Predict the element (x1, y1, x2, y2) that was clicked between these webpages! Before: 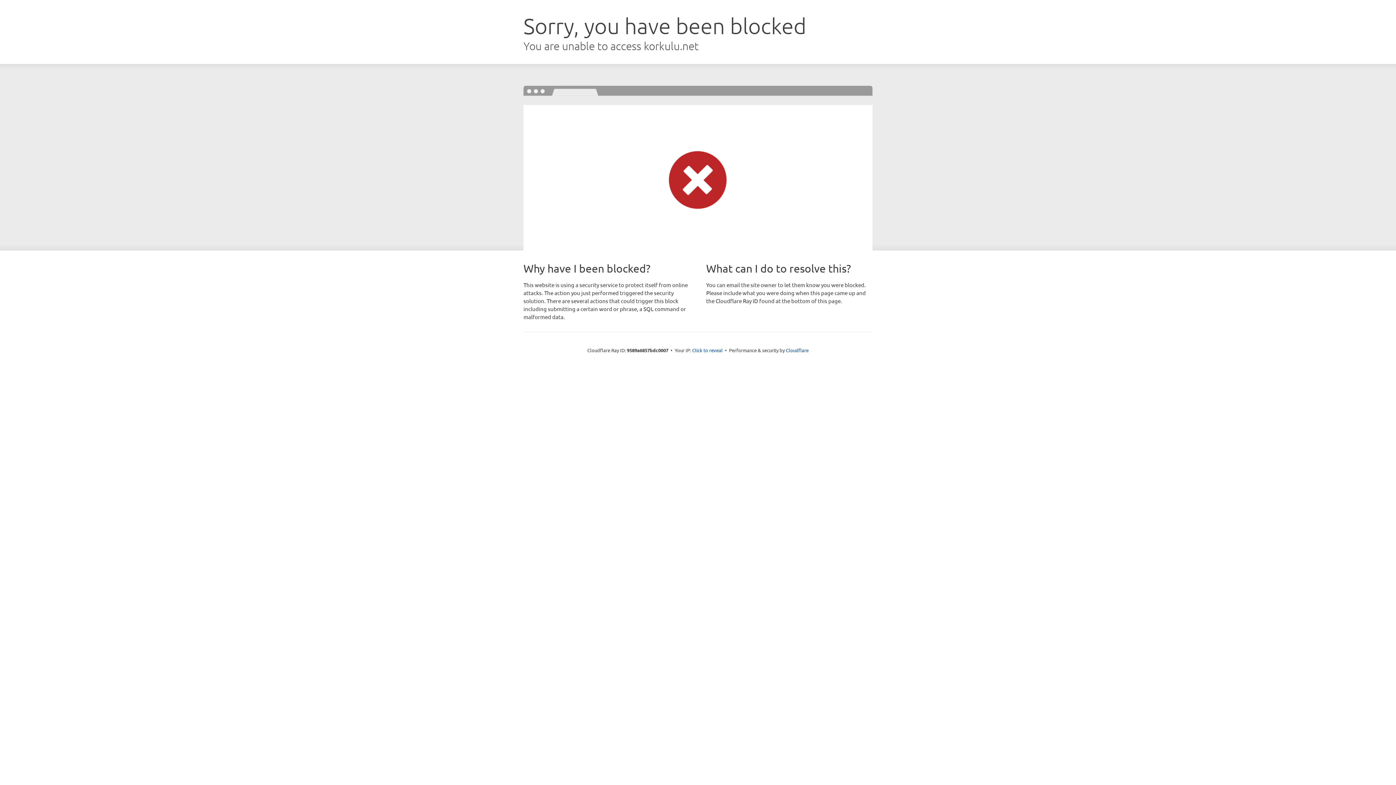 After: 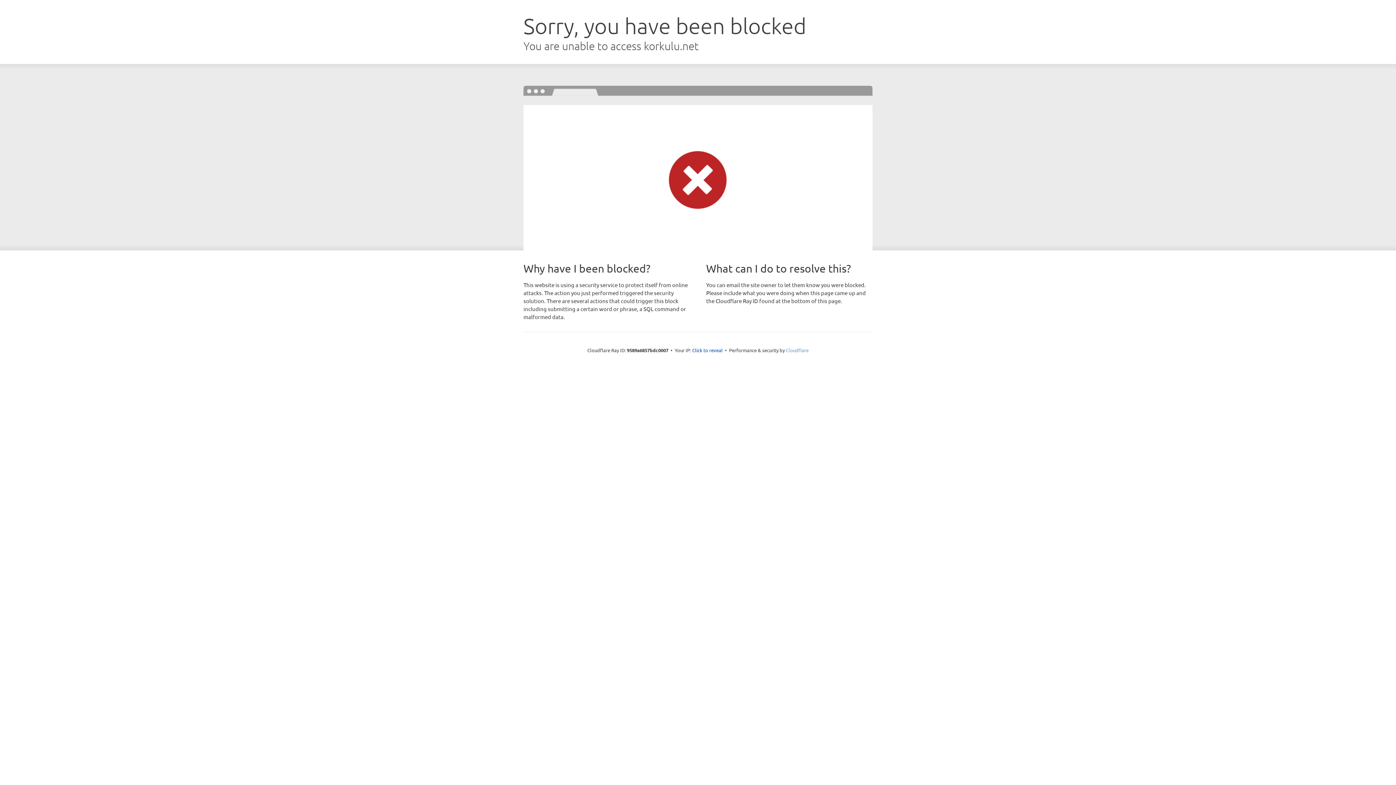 Action: bbox: (786, 347, 808, 353) label: Cloudflare